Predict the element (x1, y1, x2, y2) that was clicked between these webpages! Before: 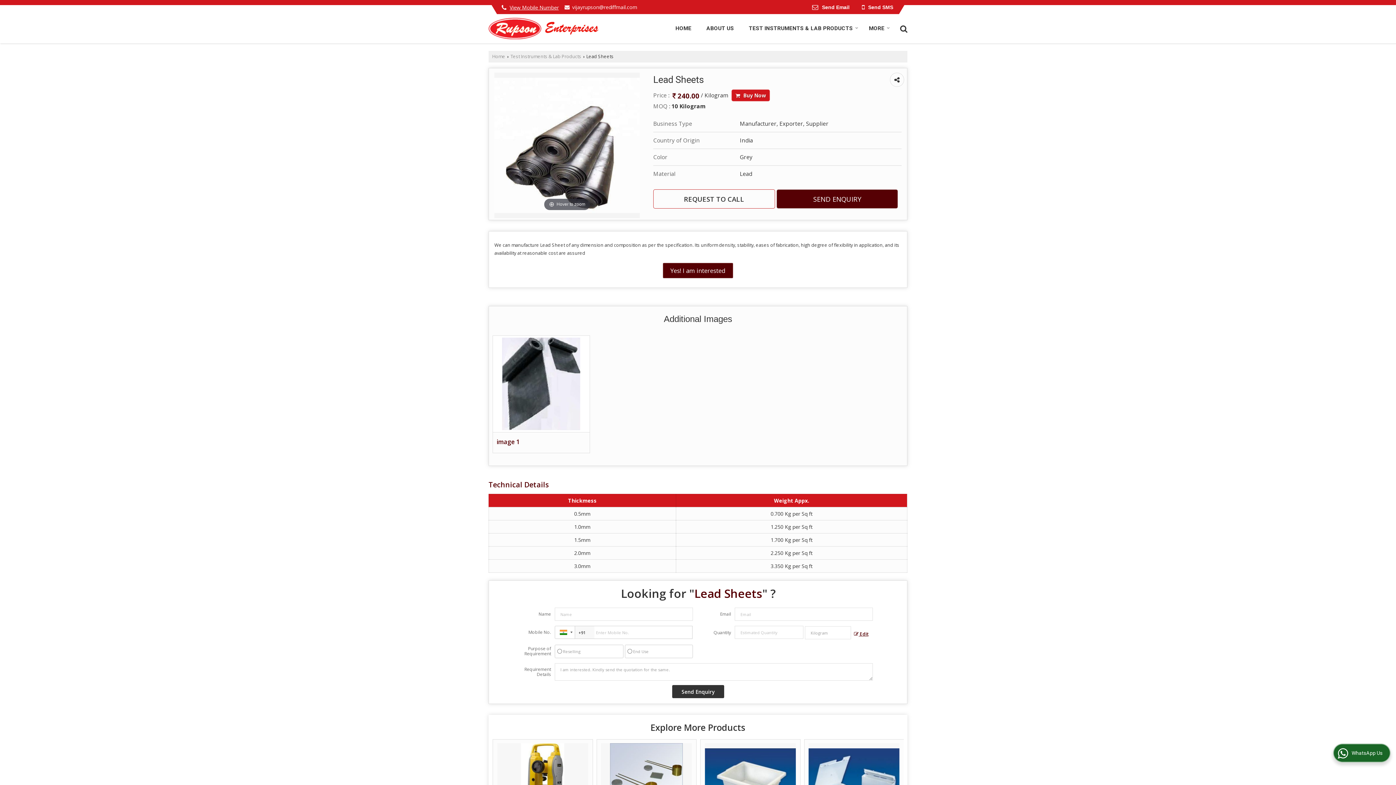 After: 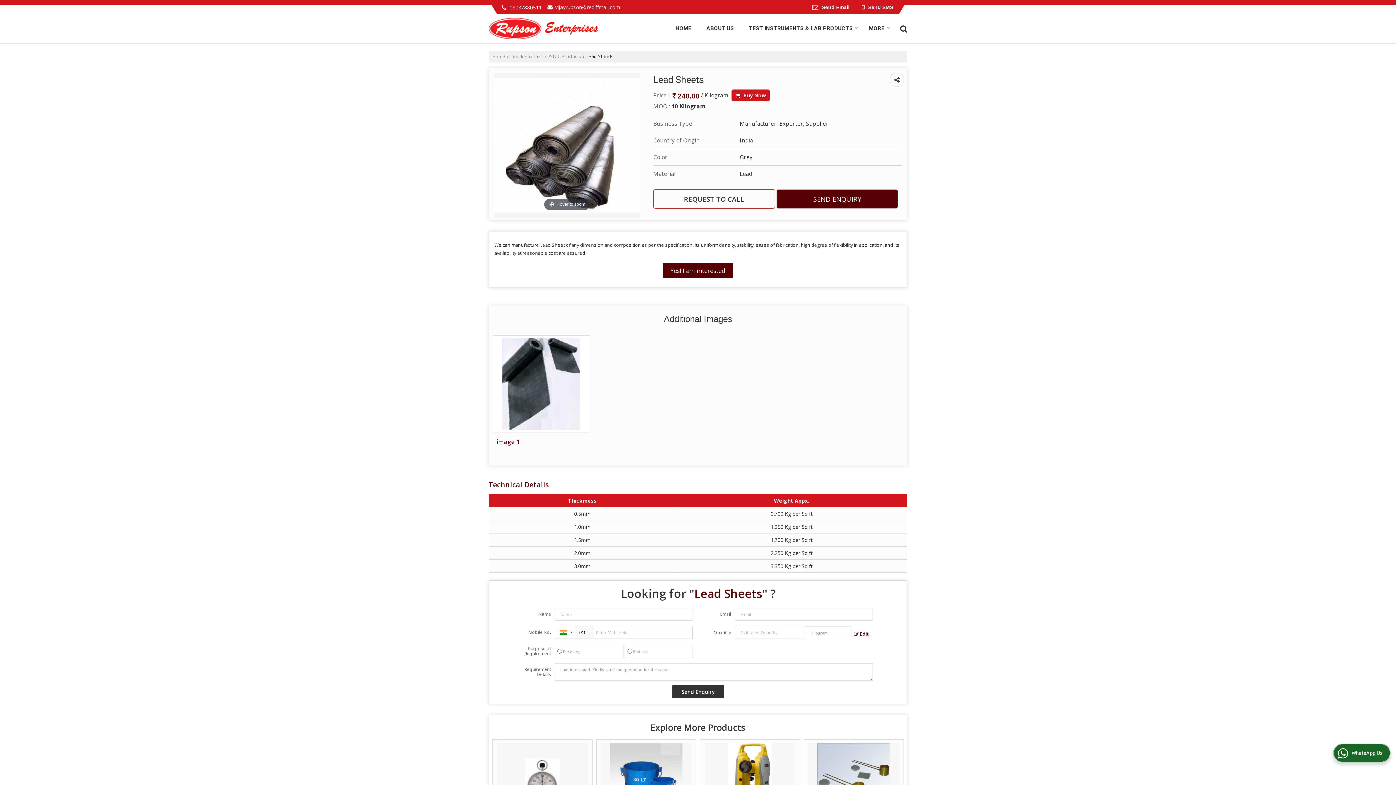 Action: label: View Mobile Number bbox: (509, 3, 558, 10)